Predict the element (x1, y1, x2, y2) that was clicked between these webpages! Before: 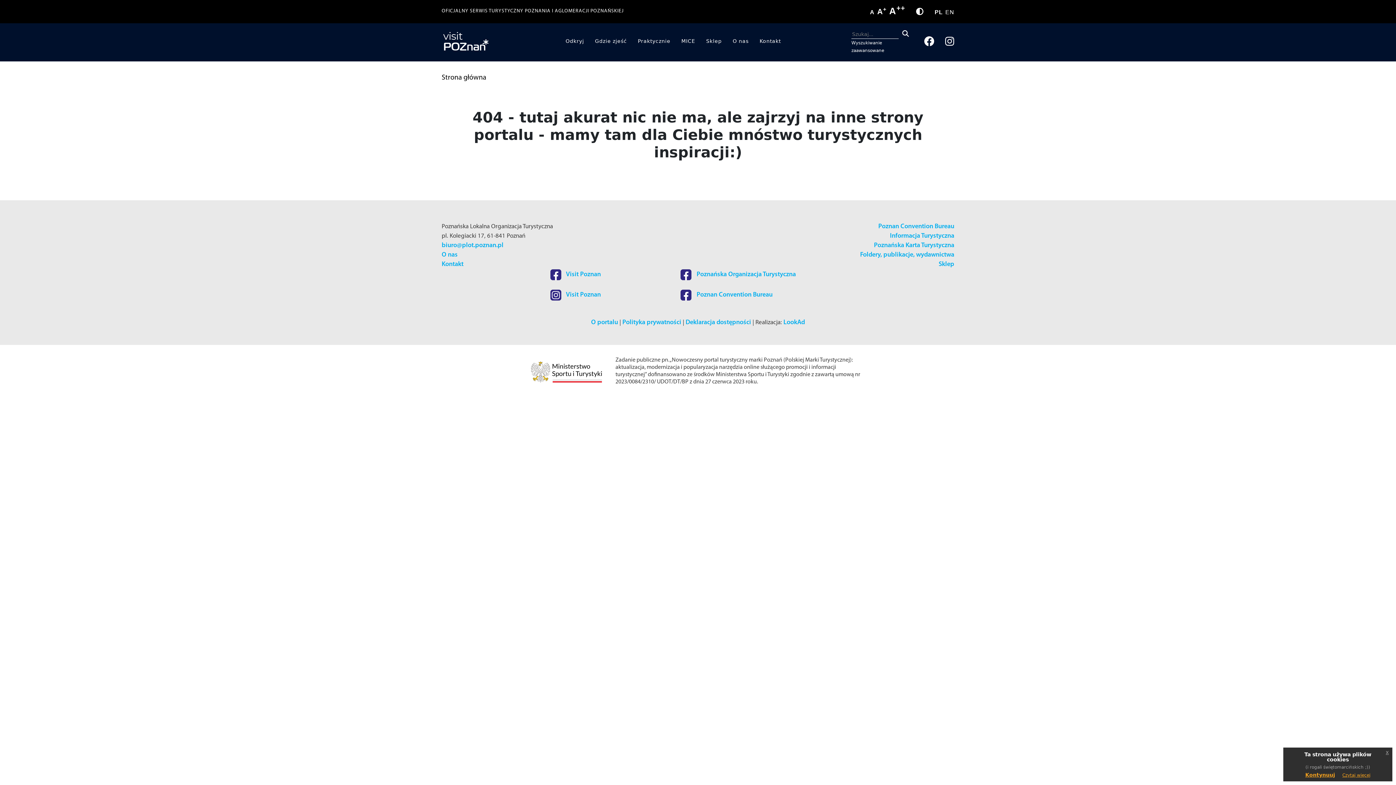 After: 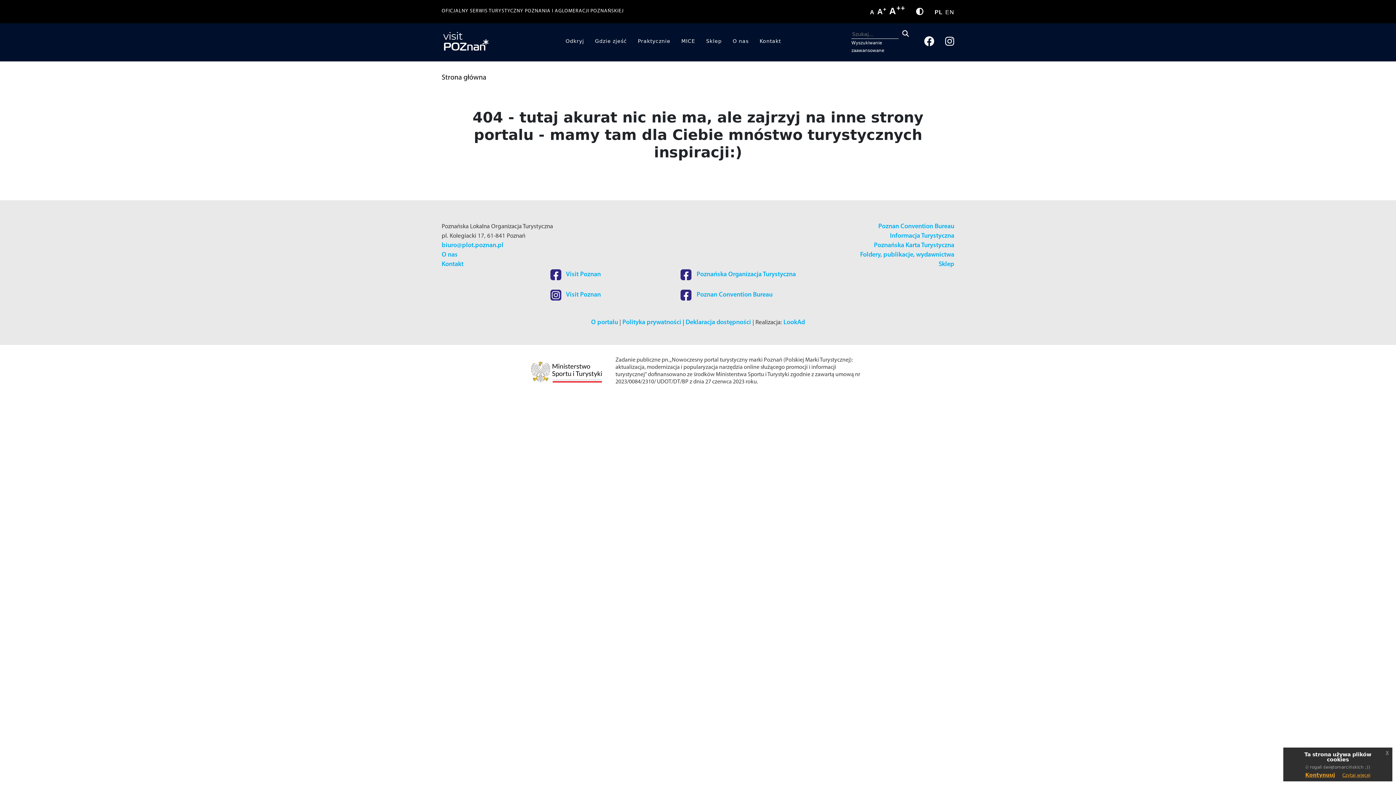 Action: label: Facebook bbox: (924, 28, 934, 54)